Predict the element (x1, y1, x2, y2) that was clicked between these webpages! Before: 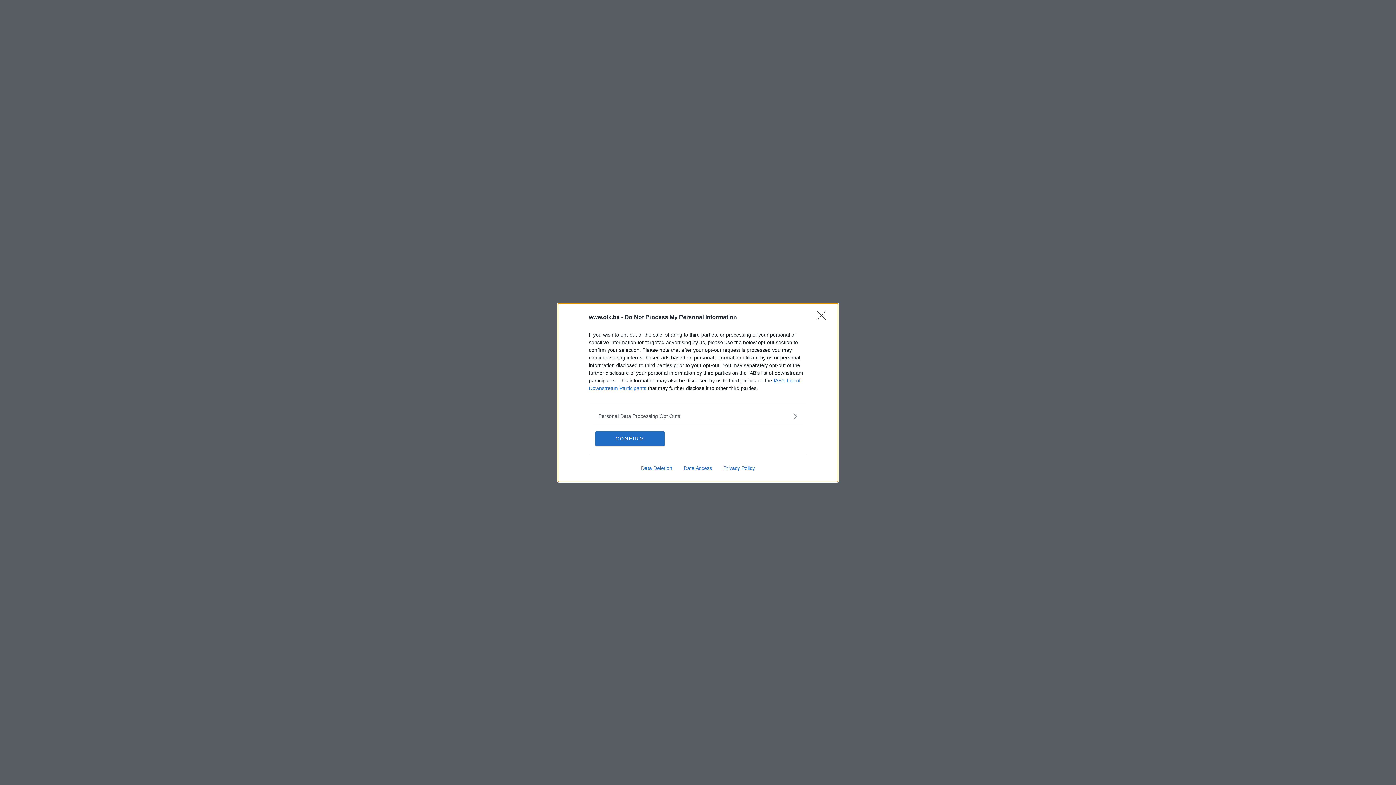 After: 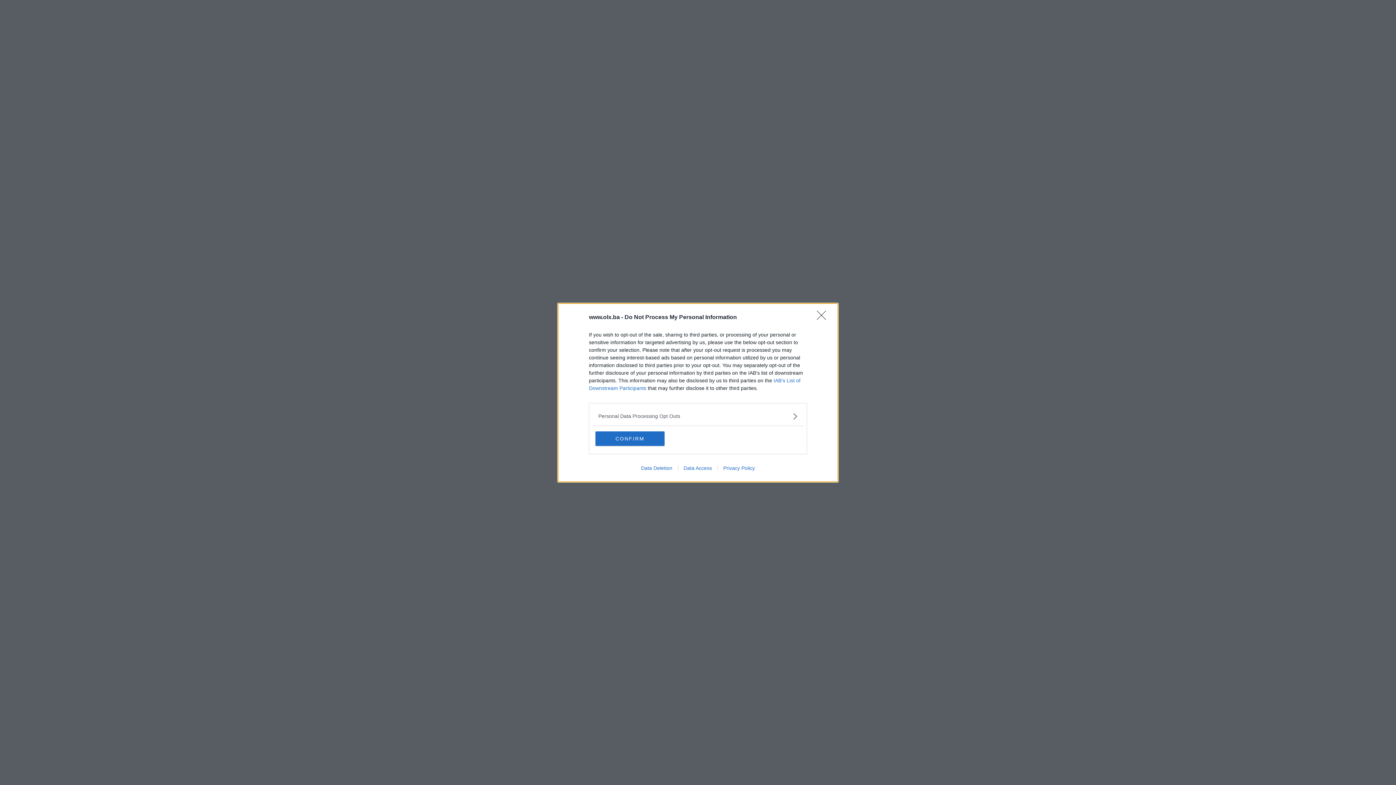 Action: label: Data Access bbox: (678, 465, 717, 471)